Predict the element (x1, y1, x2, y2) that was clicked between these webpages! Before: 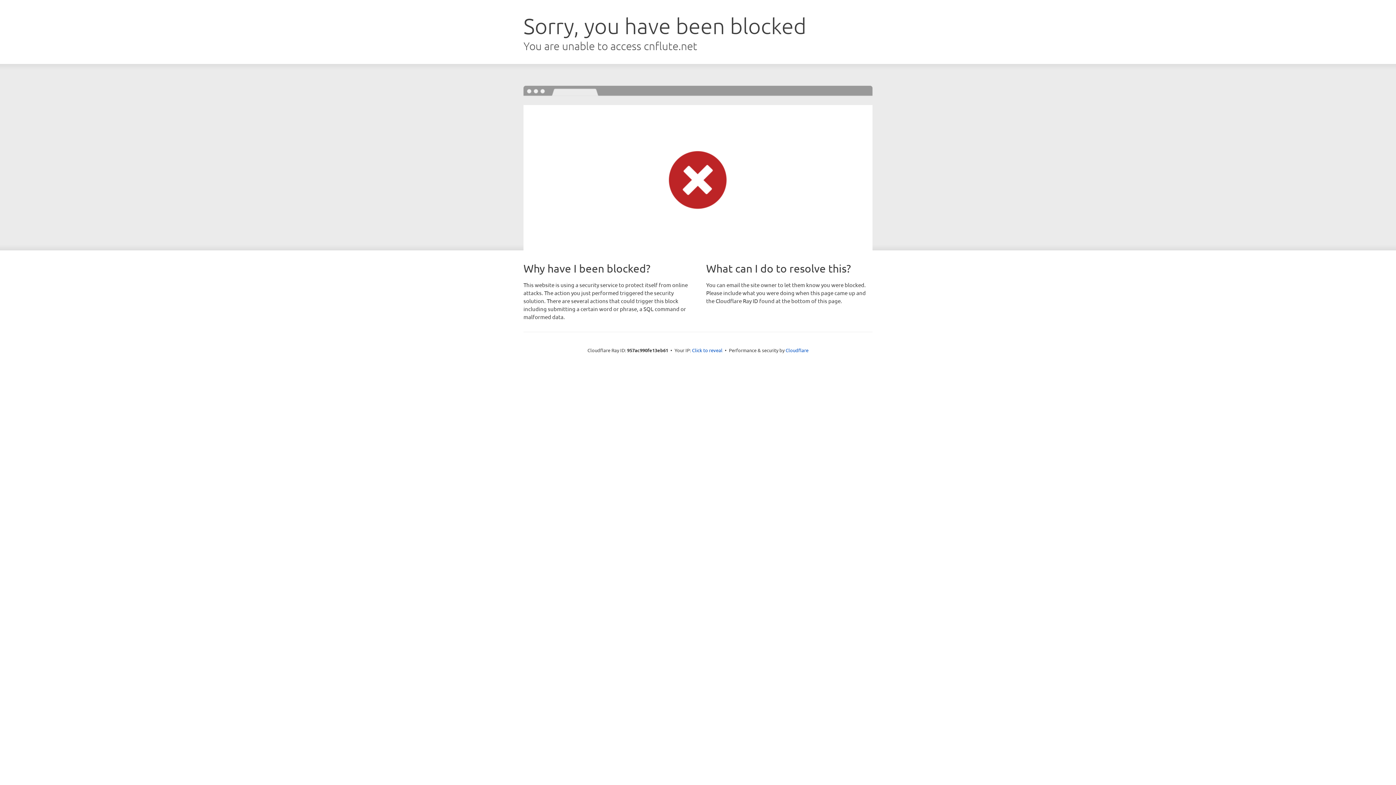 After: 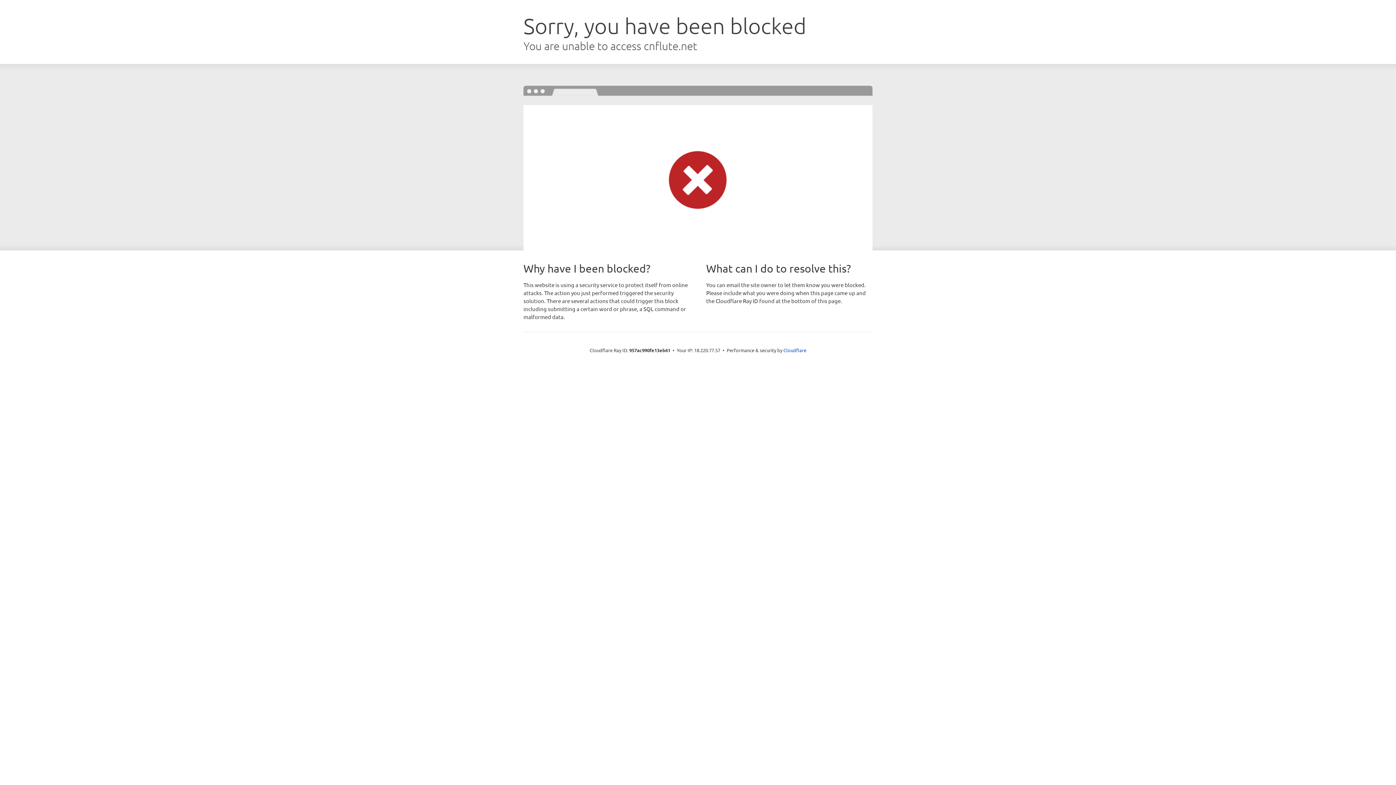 Action: label: Click to reveal bbox: (692, 346, 722, 353)